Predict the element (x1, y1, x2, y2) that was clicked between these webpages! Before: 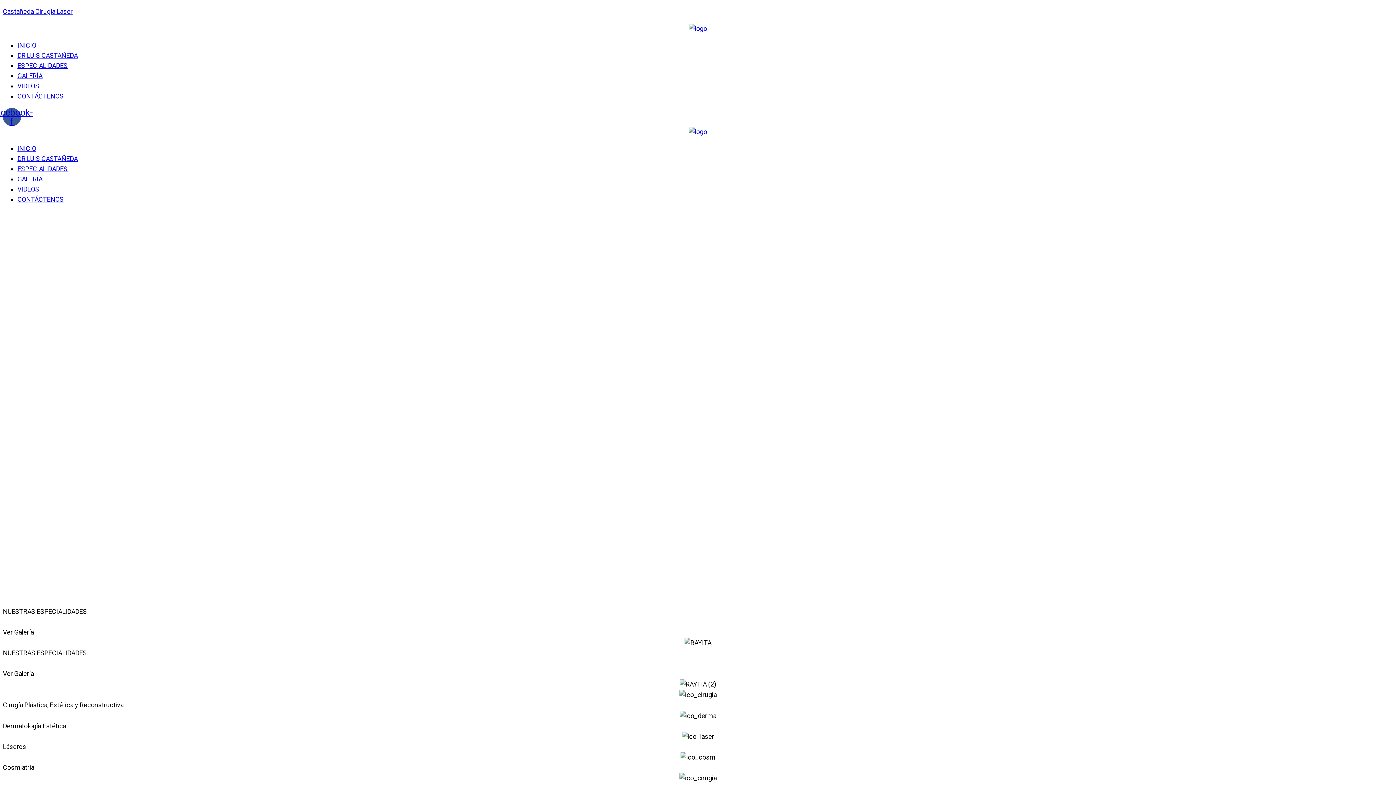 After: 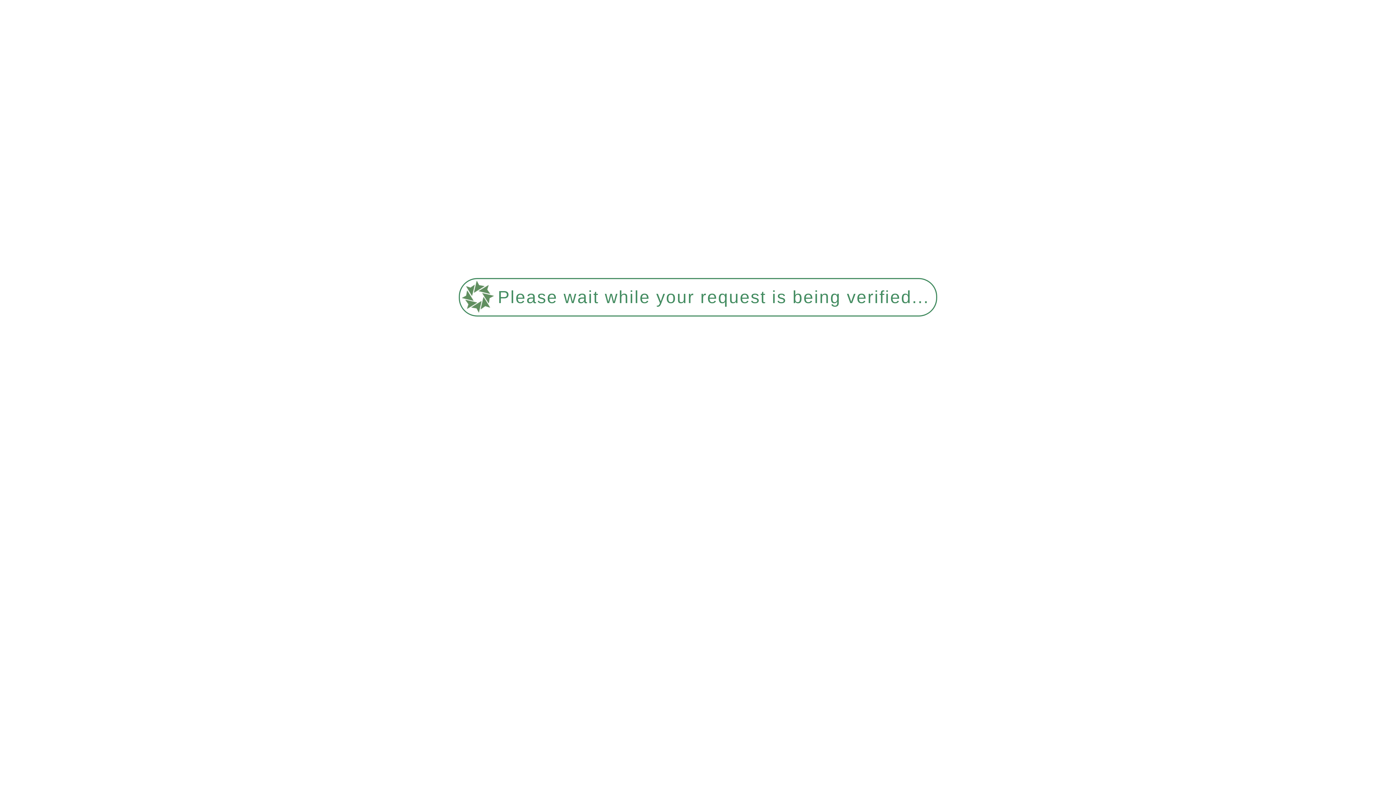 Action: bbox: (17, 61, 67, 69) label: ESPECIALIDADES